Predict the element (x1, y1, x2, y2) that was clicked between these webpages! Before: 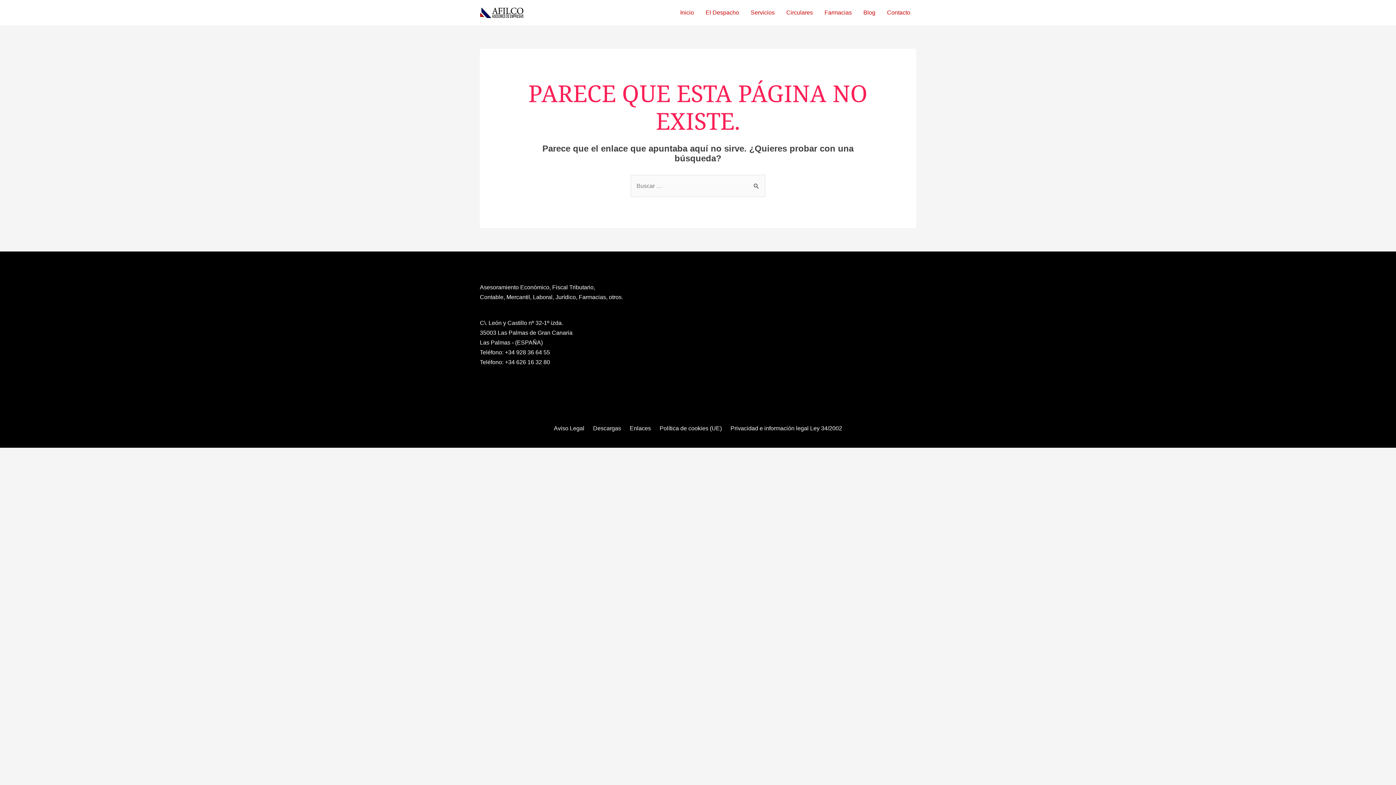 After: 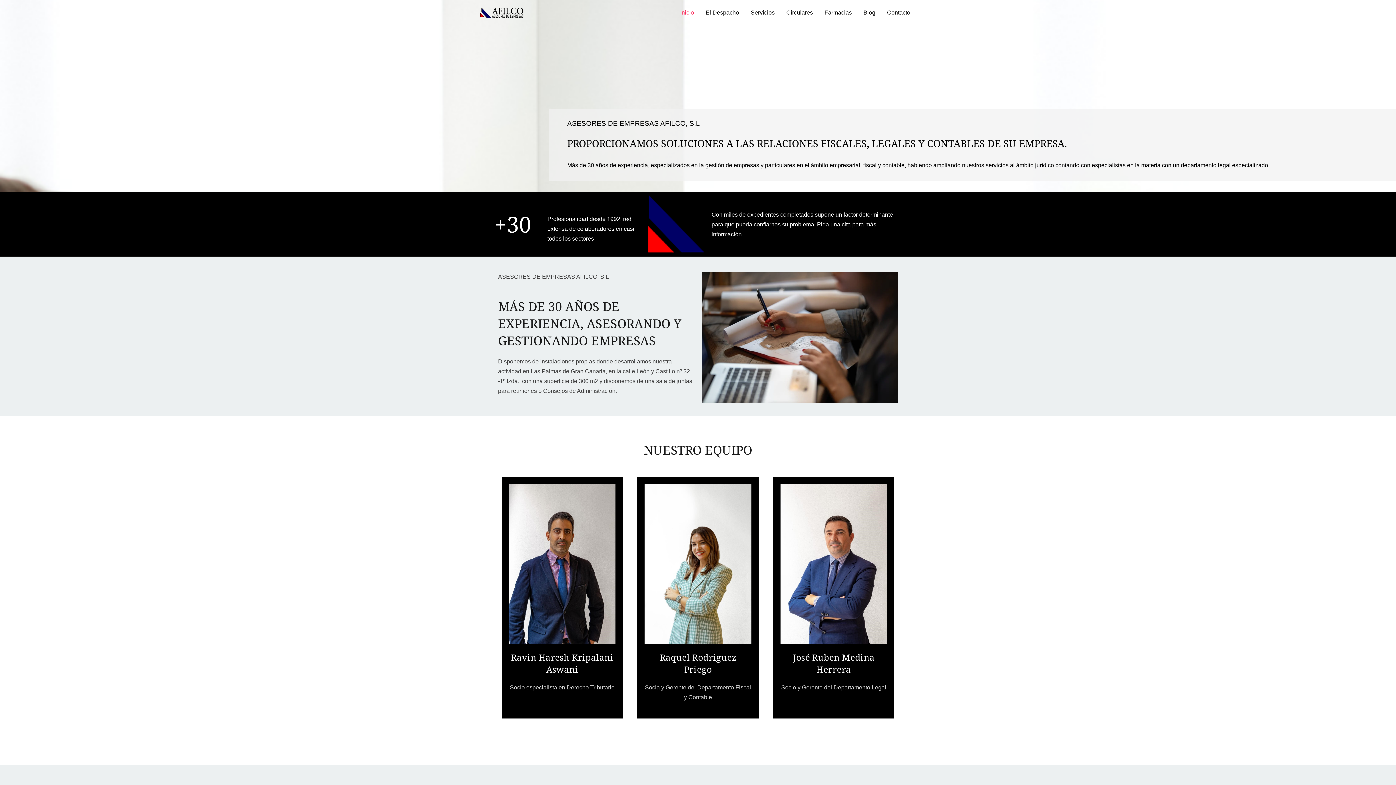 Action: bbox: (480, 9, 523, 15)